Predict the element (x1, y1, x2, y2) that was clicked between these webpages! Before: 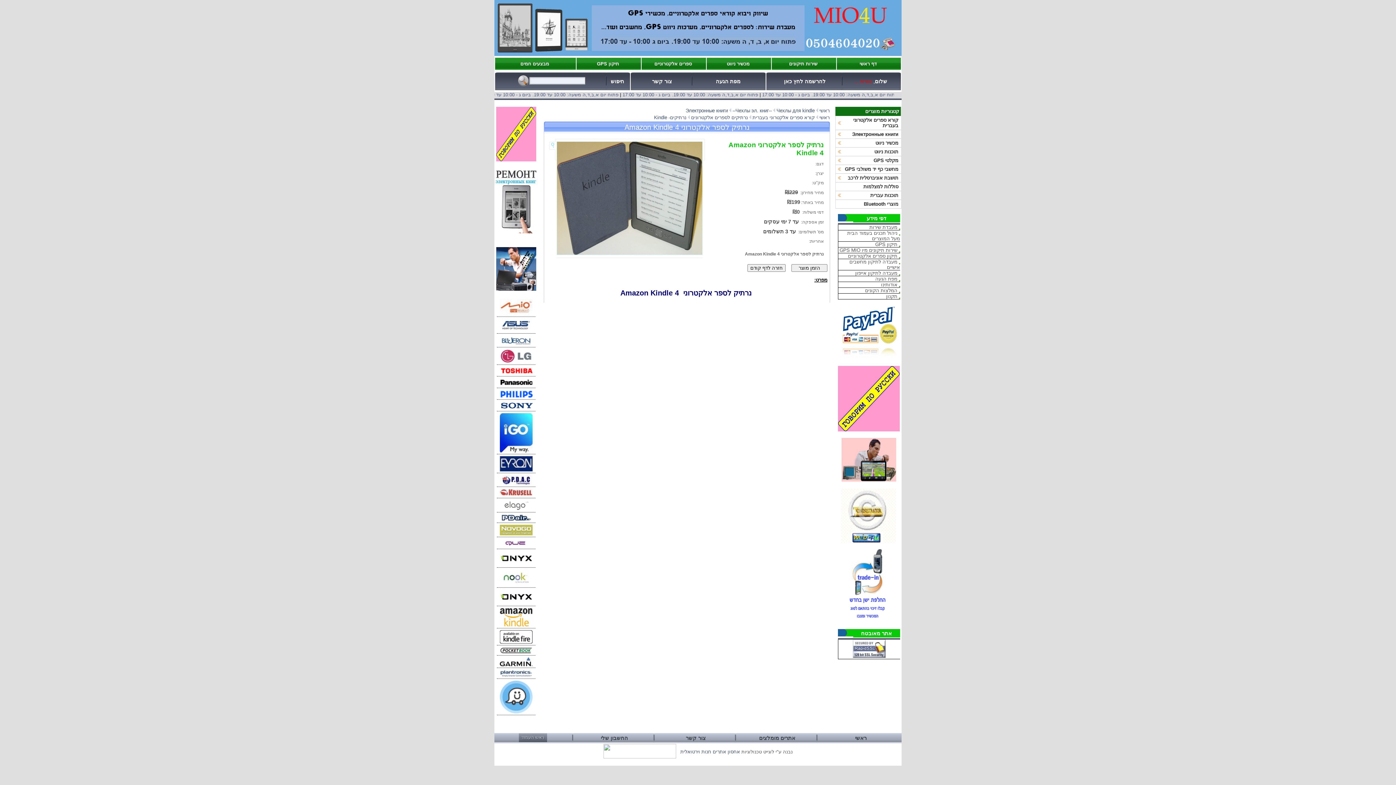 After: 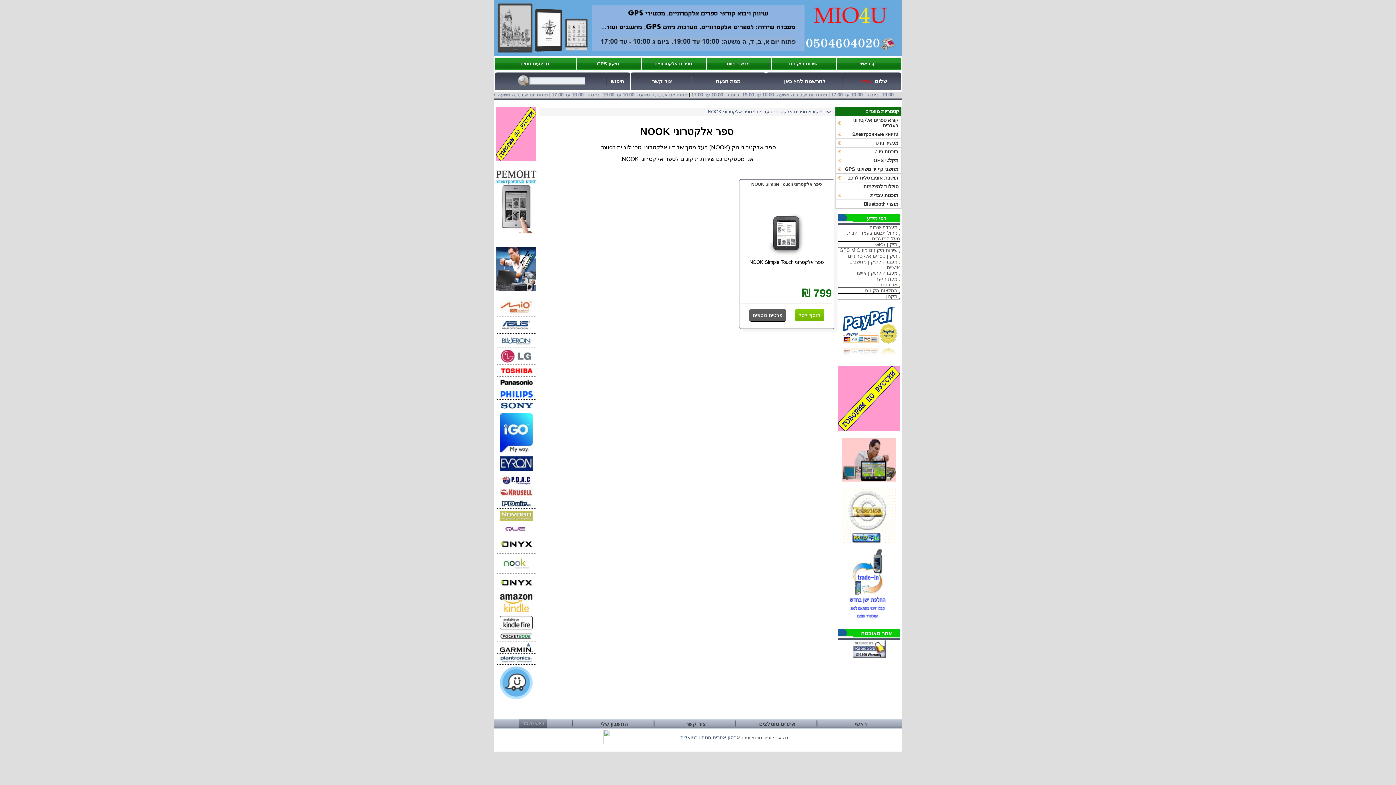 Action: bbox: (500, 581, 532, 587)